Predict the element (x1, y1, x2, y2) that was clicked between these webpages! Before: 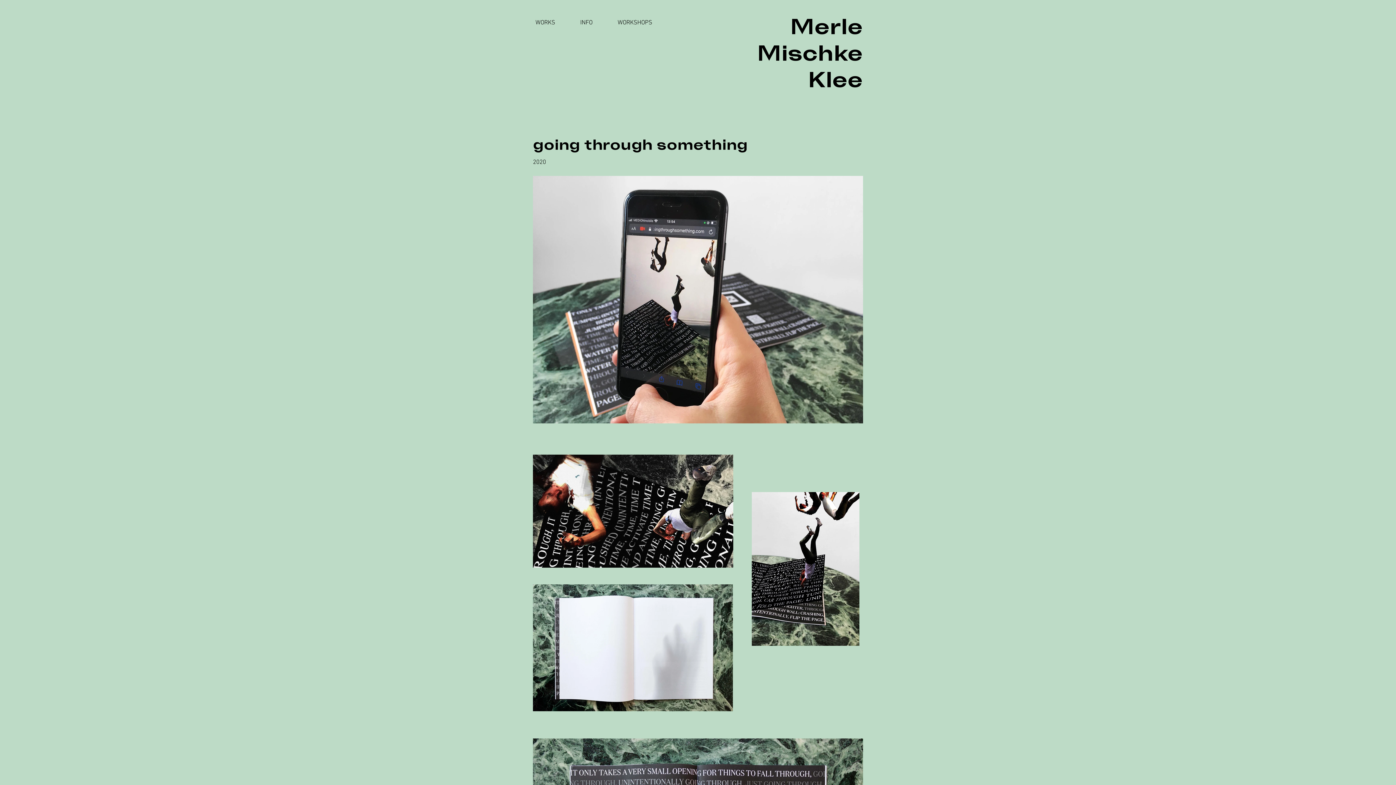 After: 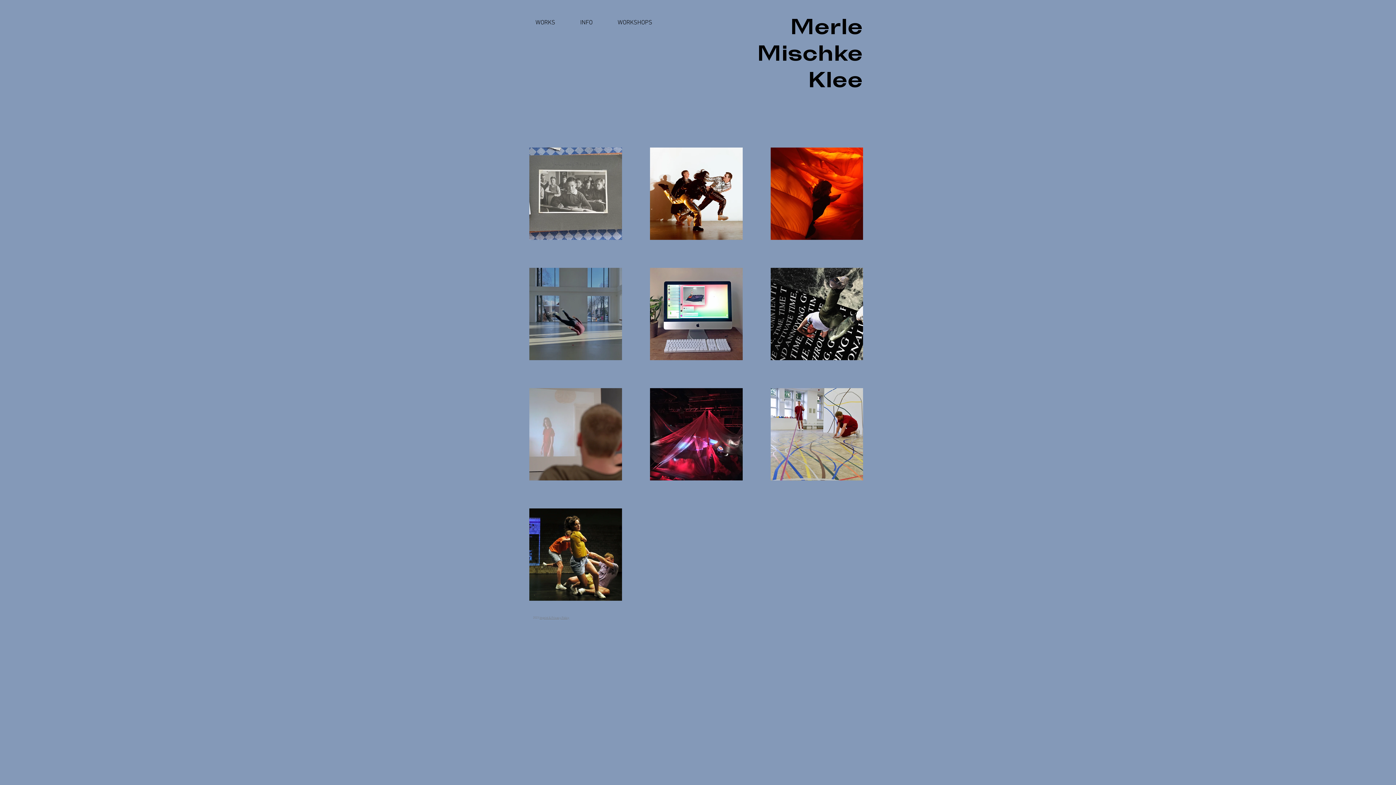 Action: label: WORKS bbox: (530, 13, 574, 32)